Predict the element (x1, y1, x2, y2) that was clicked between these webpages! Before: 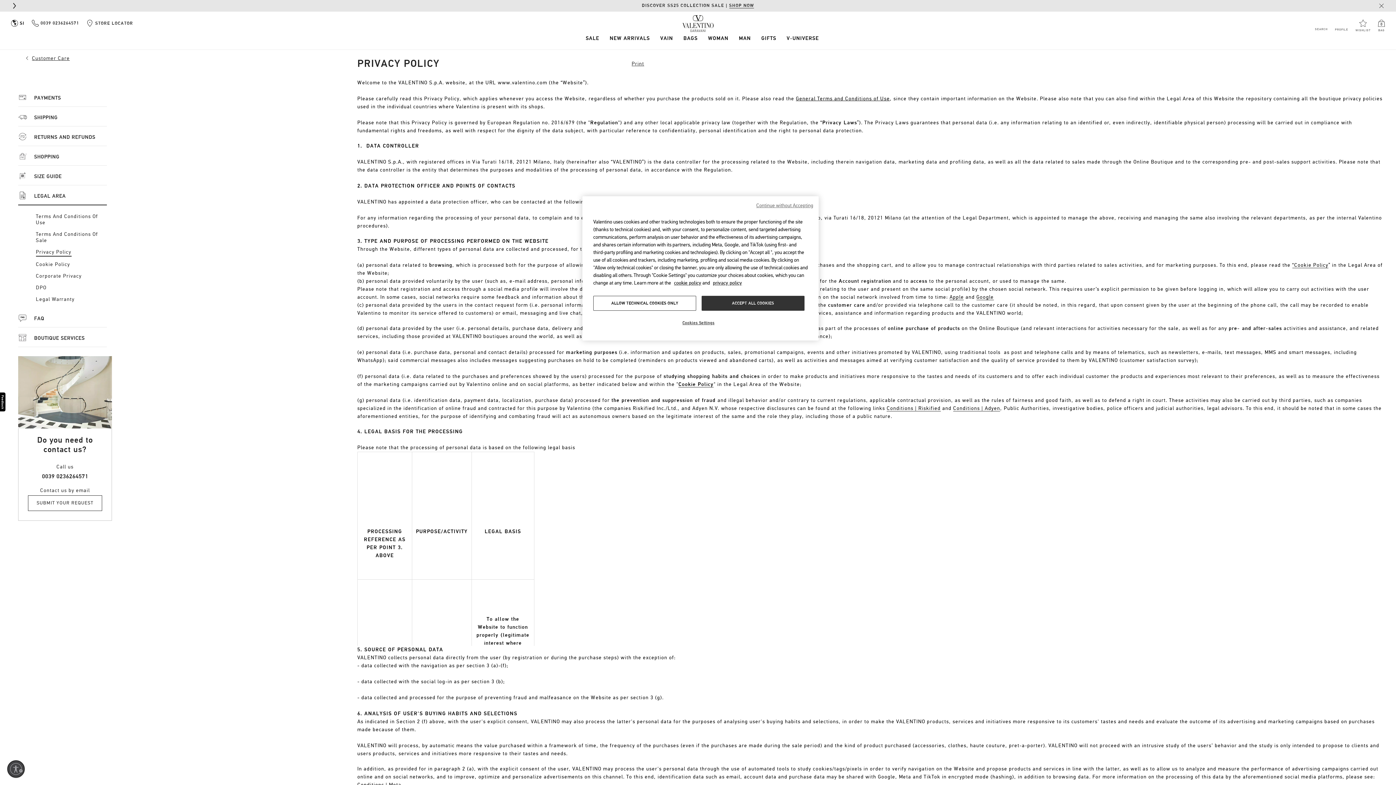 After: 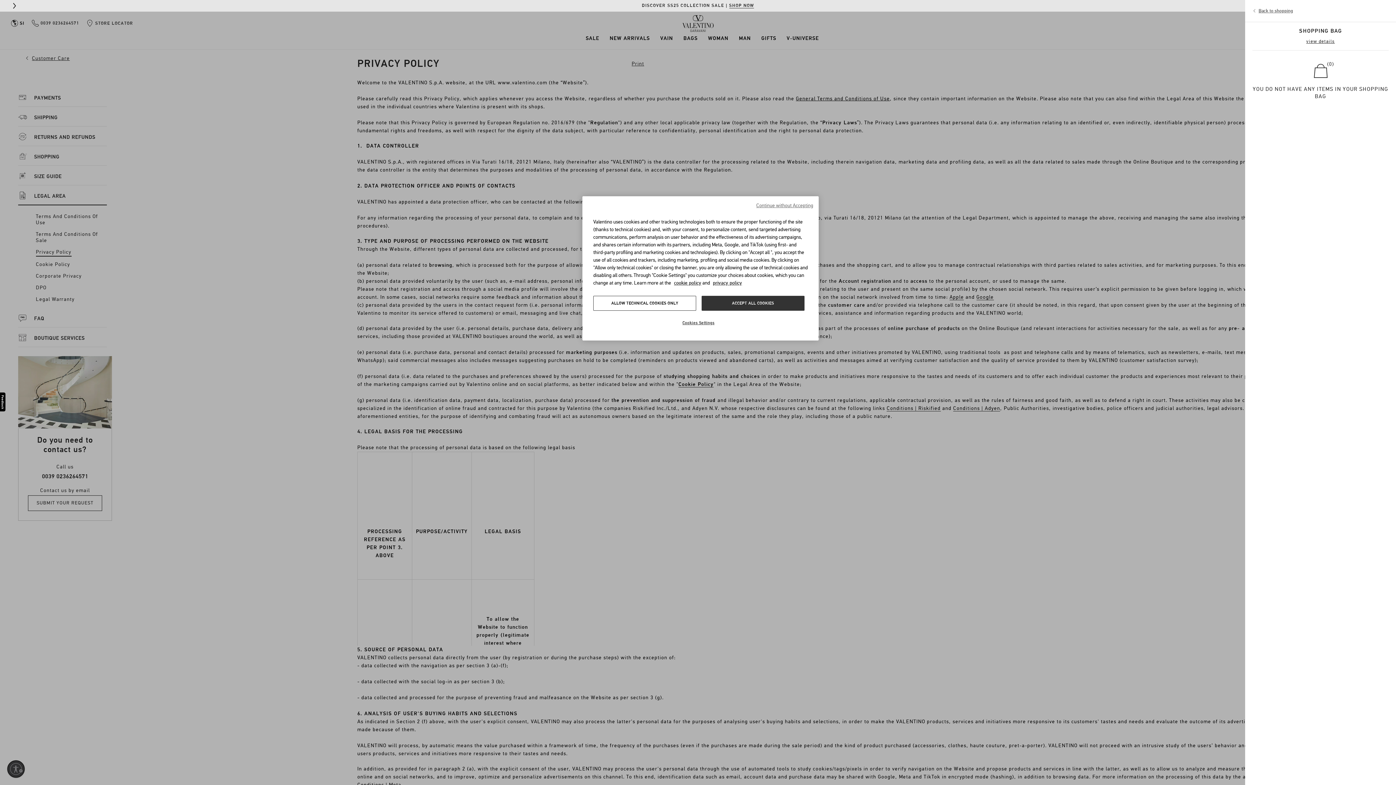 Action: label: bag bbox: (1378, 19, 1385, 31)